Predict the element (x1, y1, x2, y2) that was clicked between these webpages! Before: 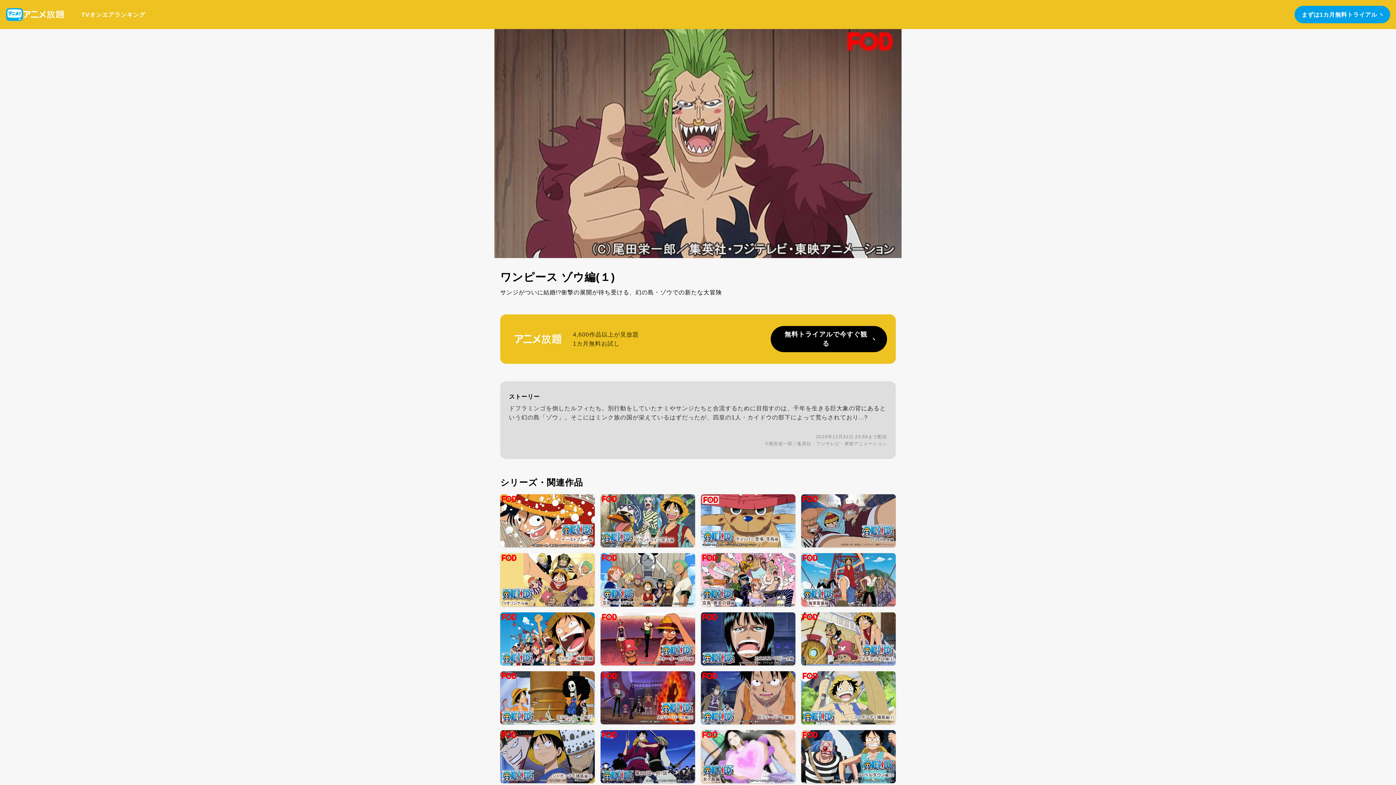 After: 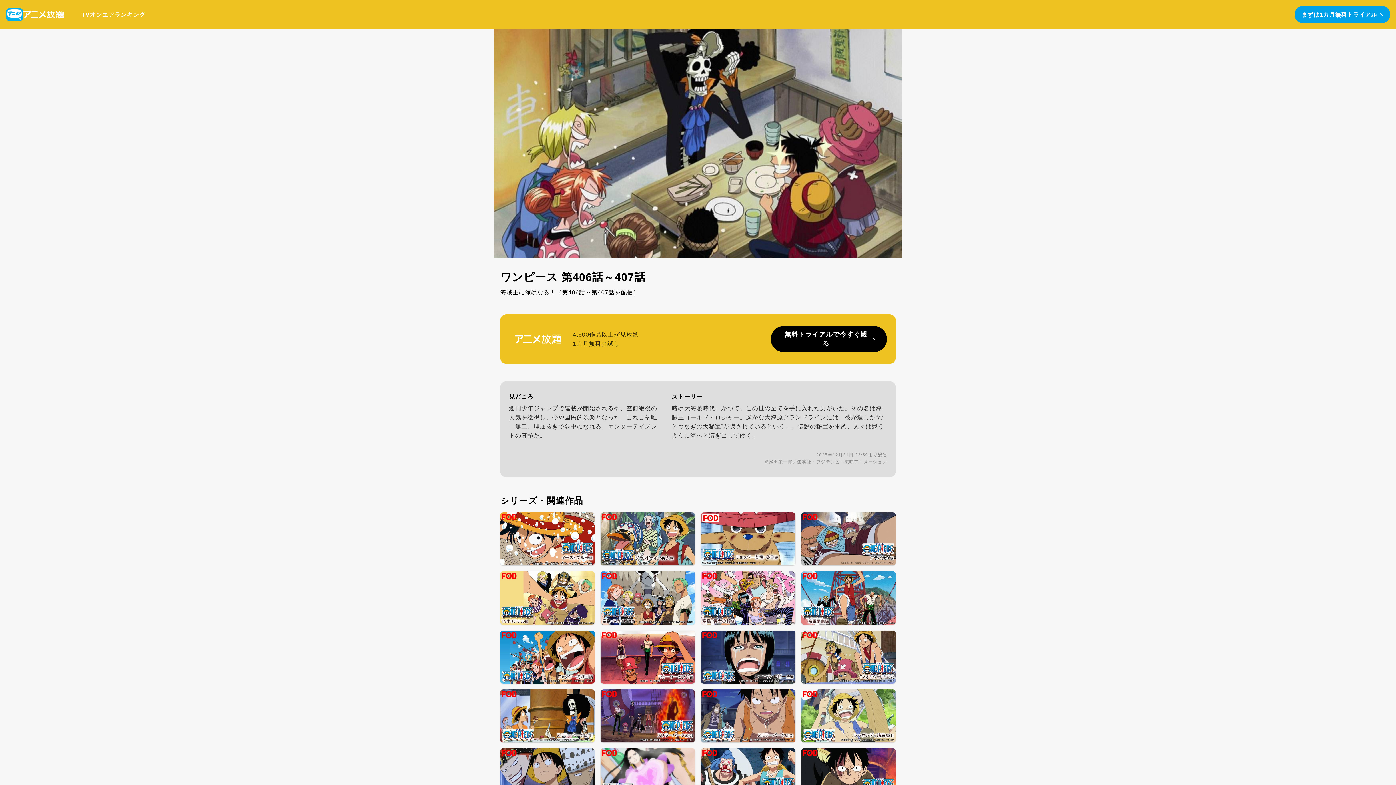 Action: bbox: (600, 730, 695, 783)